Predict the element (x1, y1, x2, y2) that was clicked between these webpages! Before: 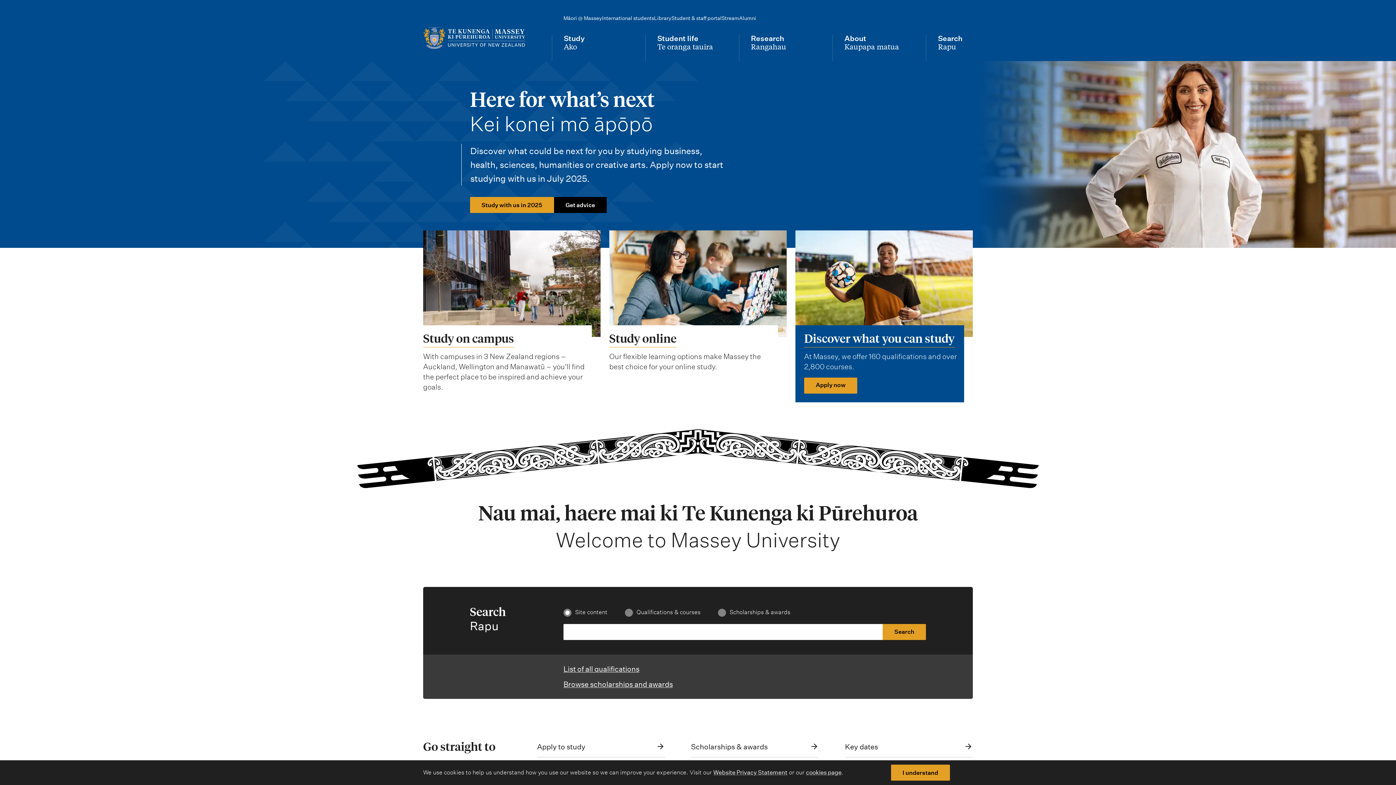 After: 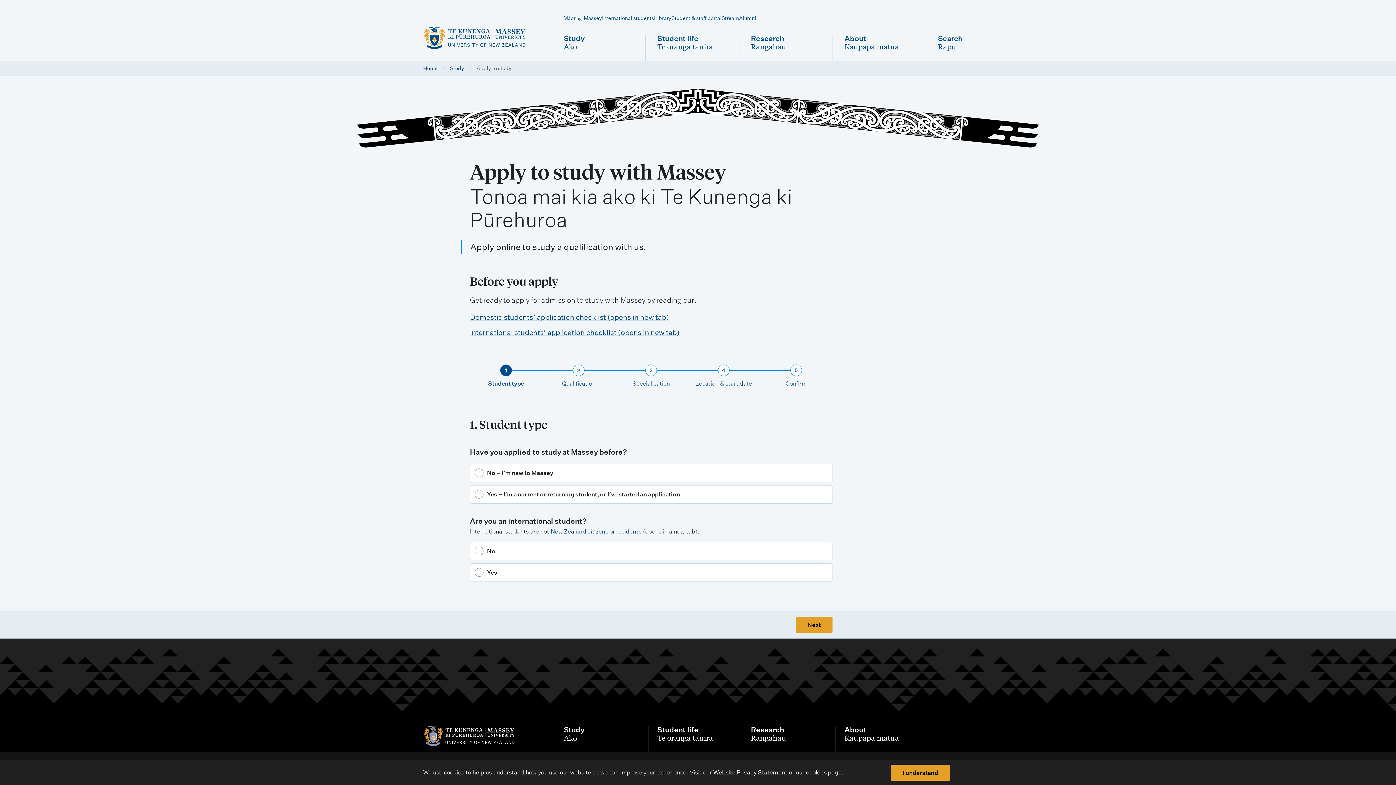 Action: bbox: (537, 737, 665, 757) label: Apply to study